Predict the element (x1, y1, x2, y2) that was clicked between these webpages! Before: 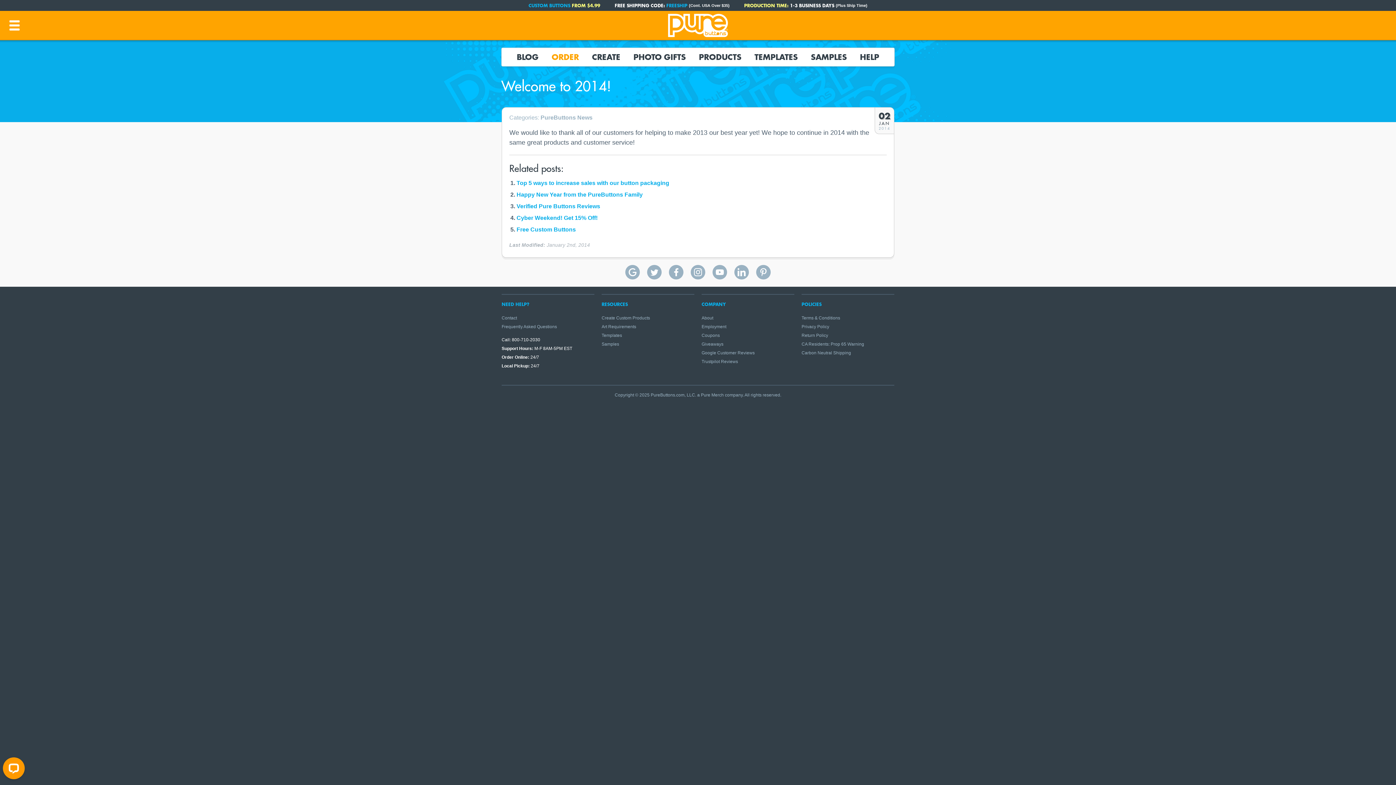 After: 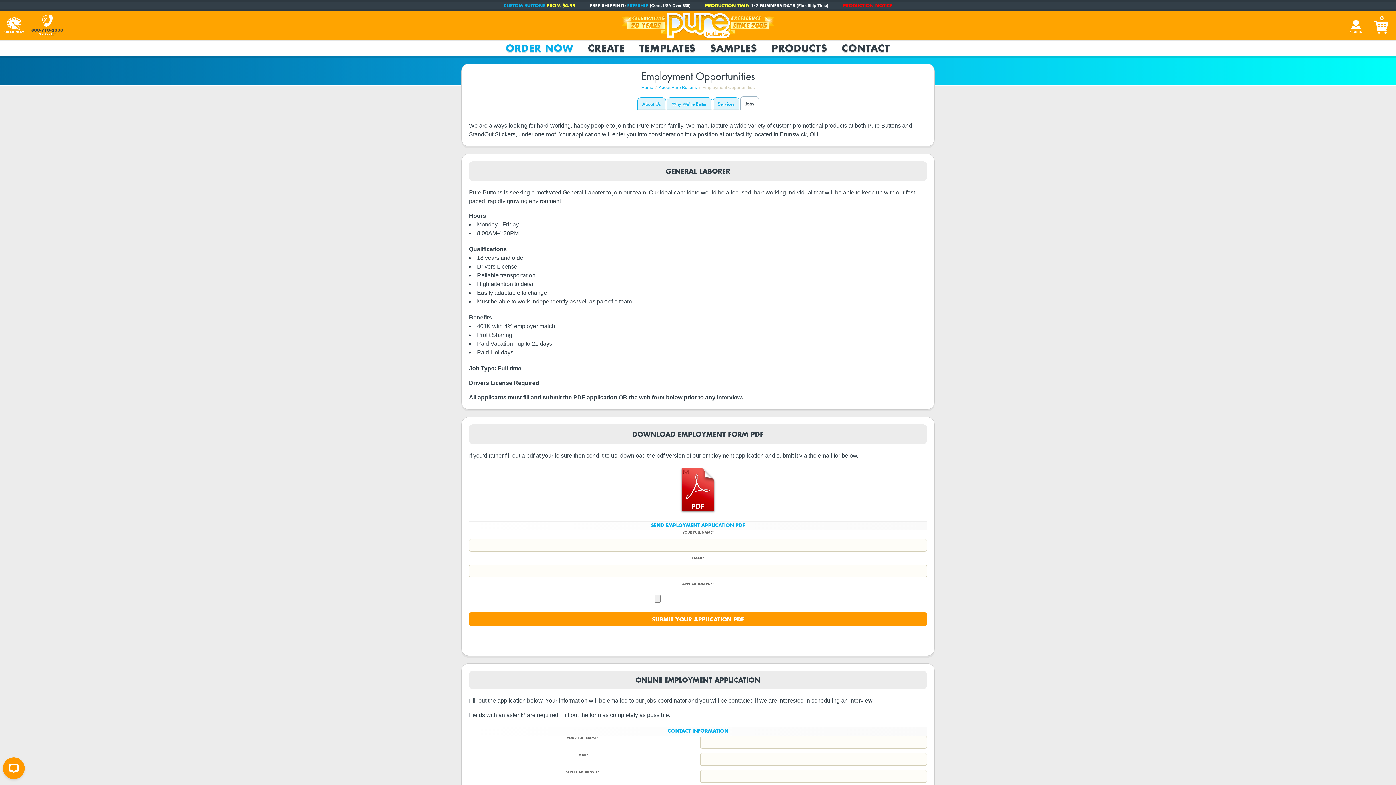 Action: label: Employment bbox: (701, 322, 794, 331)